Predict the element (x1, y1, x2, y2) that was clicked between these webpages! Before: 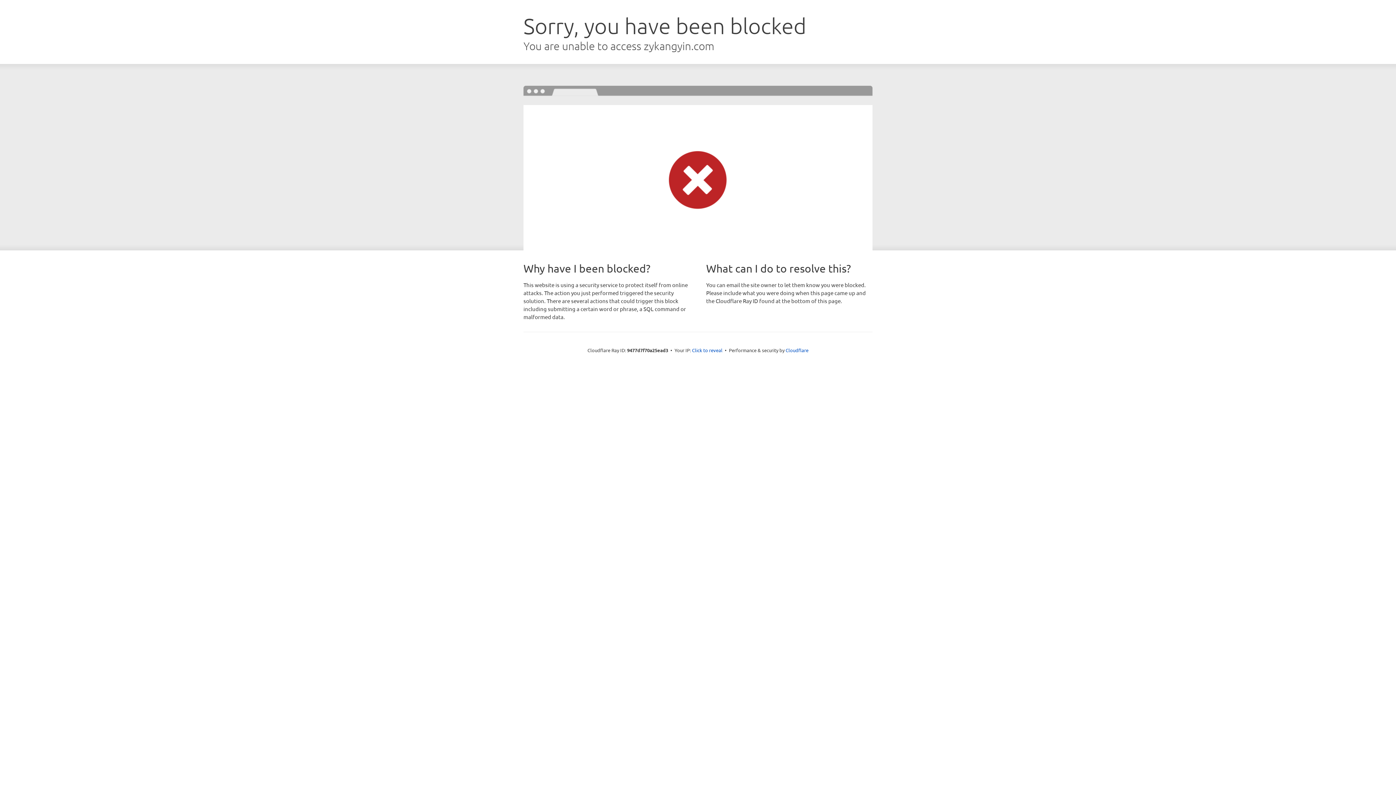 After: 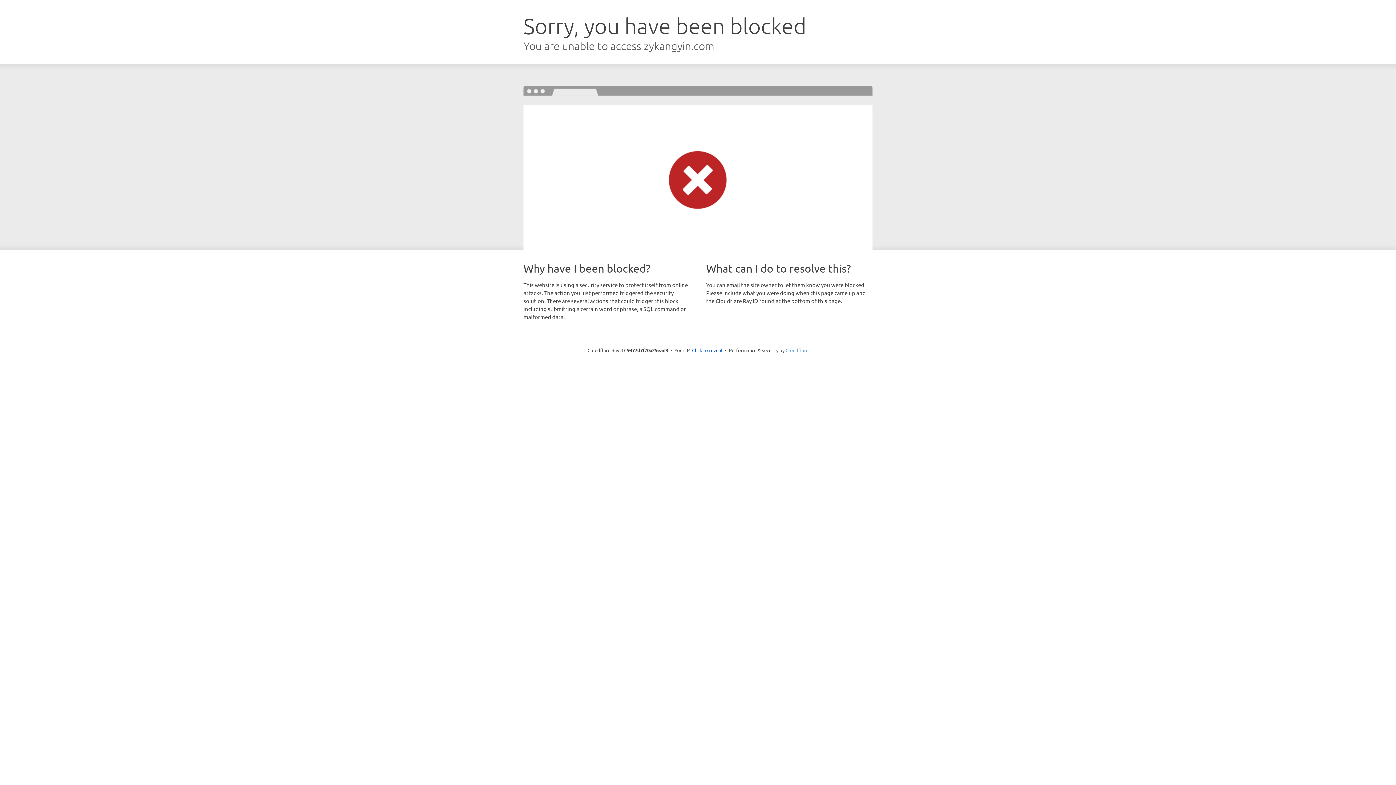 Action: bbox: (785, 347, 808, 353) label: Cloudflare